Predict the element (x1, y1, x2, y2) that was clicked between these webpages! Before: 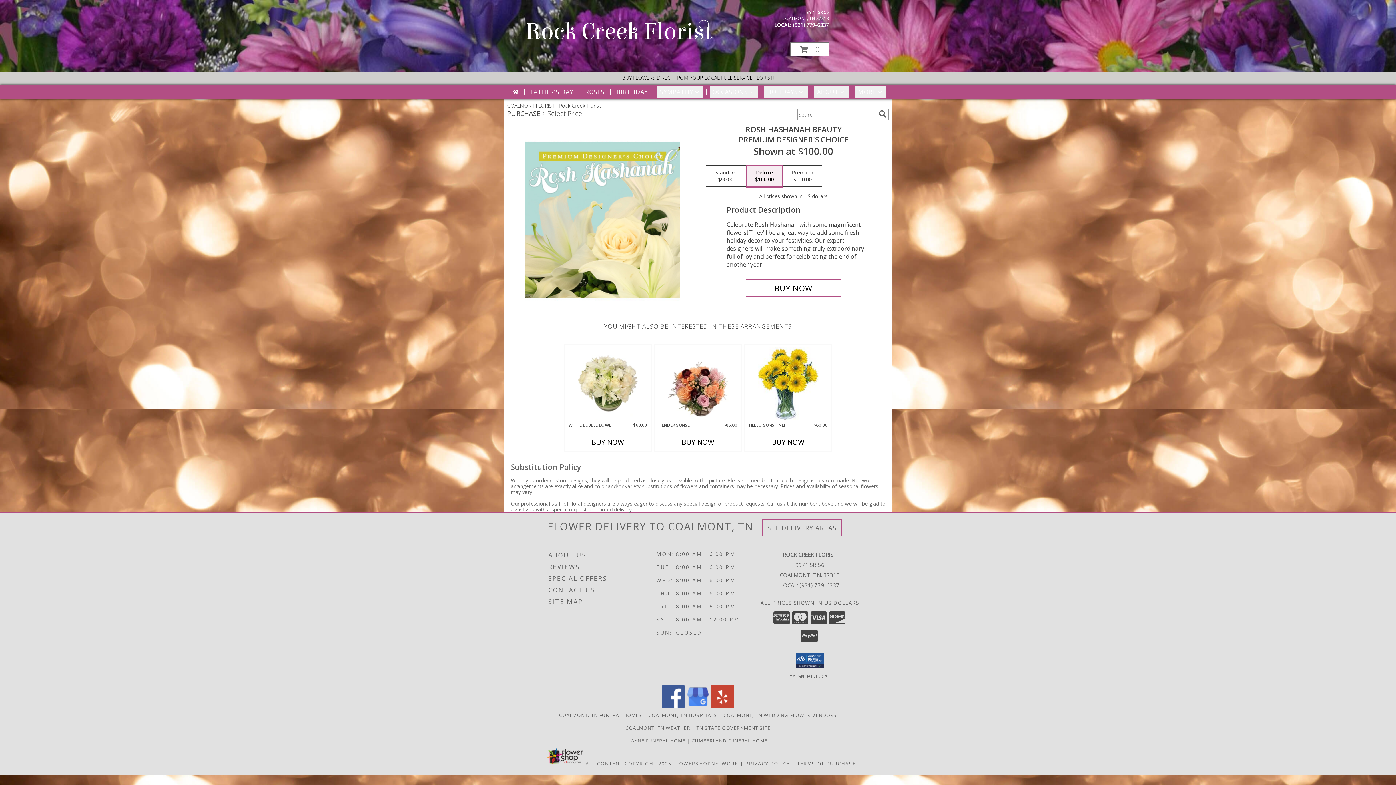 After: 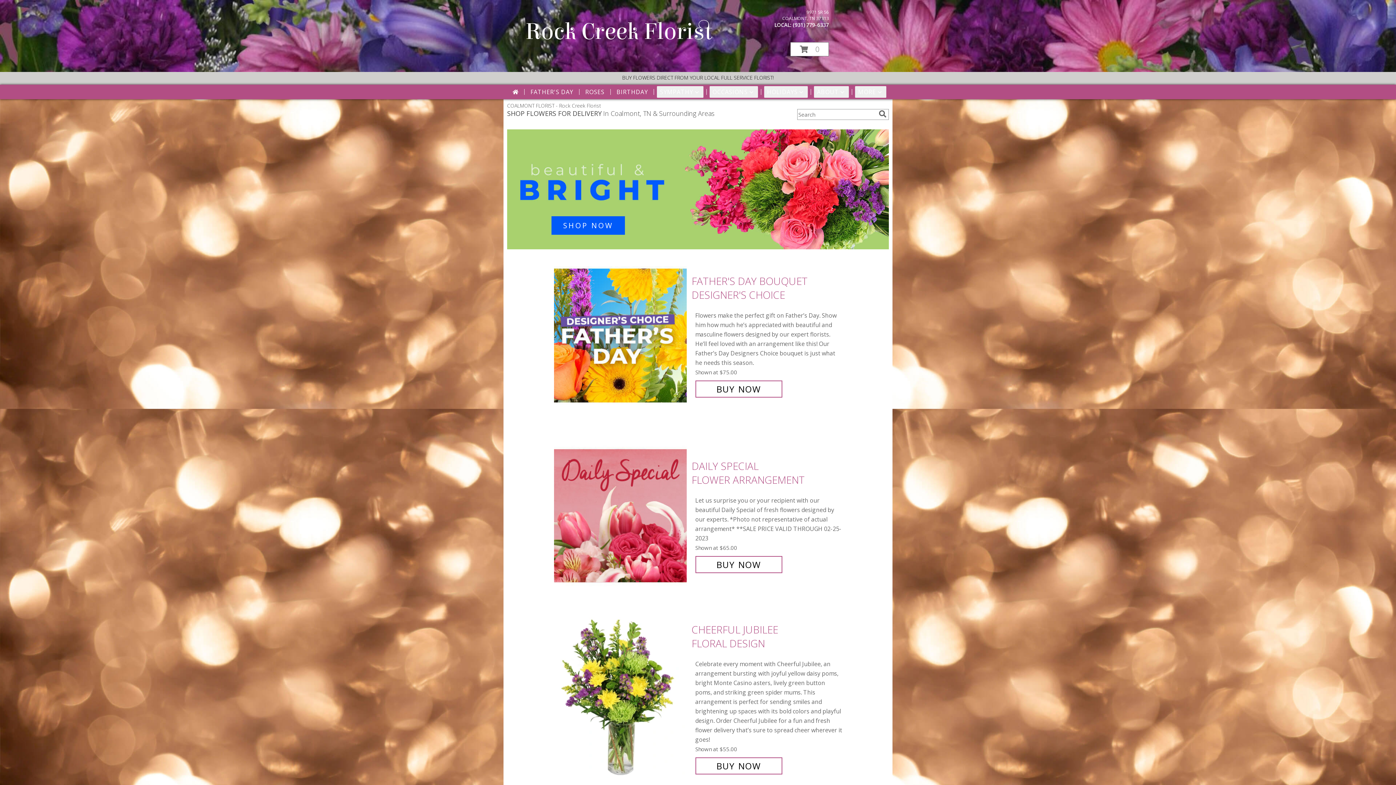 Action: bbox: (525, 18, 712, 45) label: Rock Creek Florist